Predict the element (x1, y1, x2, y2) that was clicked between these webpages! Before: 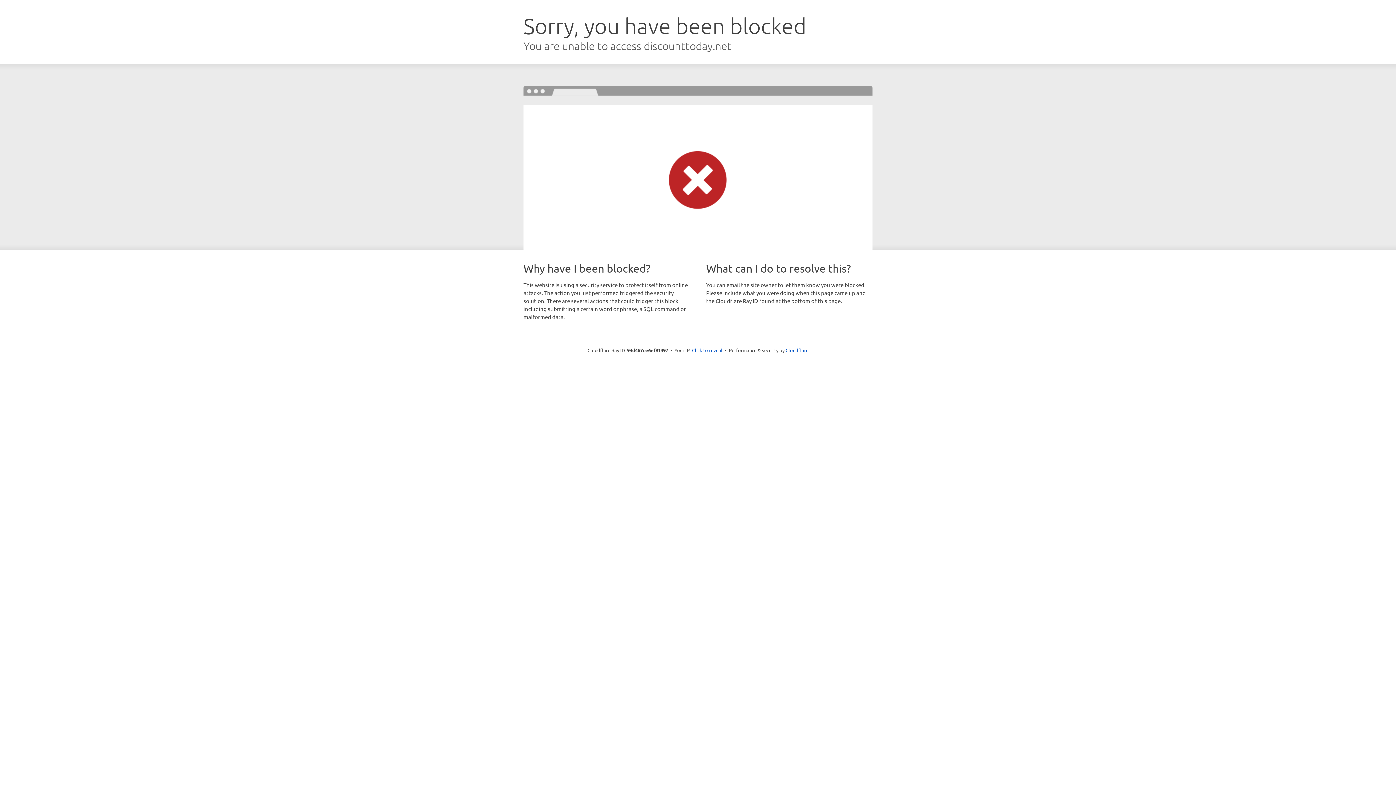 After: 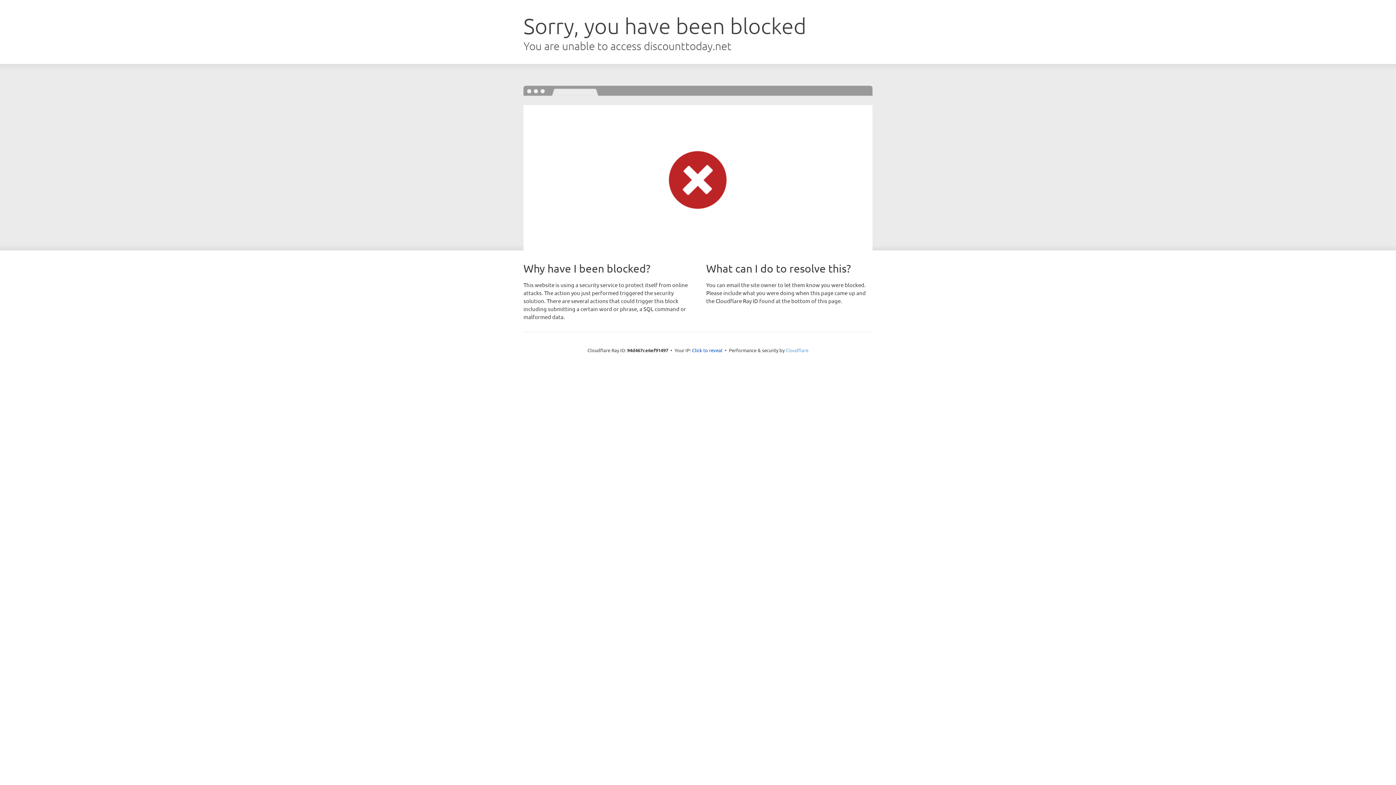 Action: bbox: (785, 347, 808, 353) label: Cloudflare